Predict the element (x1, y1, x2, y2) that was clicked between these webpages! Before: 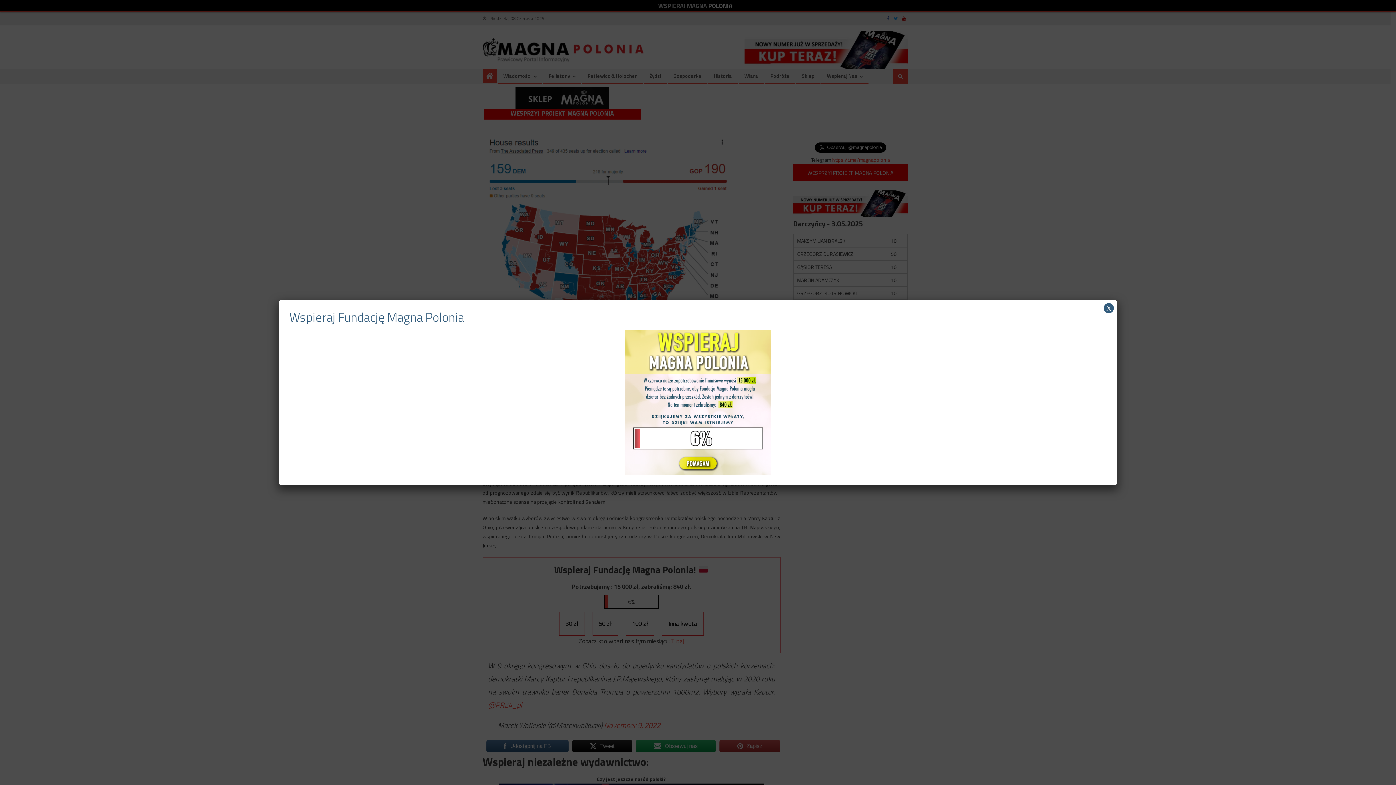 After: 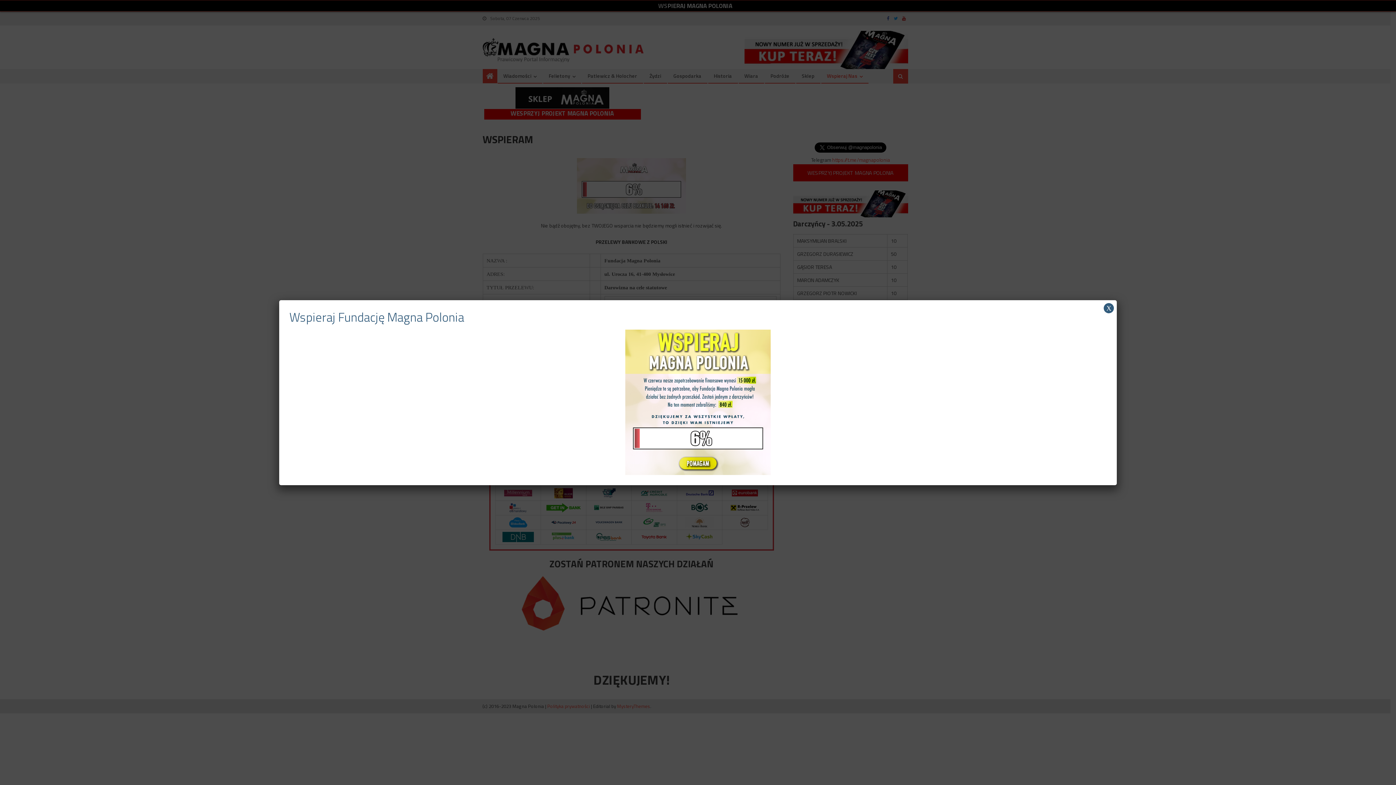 Action: bbox: (625, 397, 770, 406)